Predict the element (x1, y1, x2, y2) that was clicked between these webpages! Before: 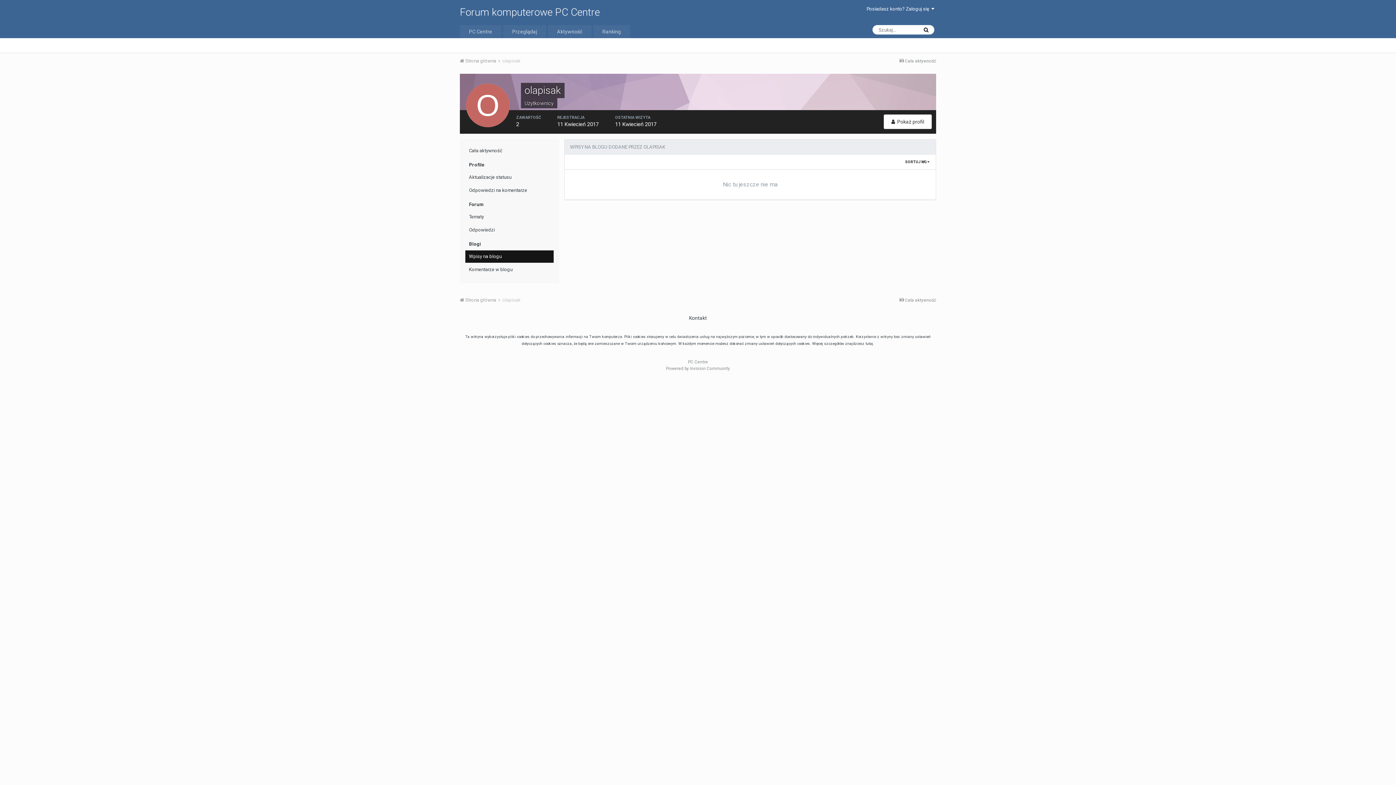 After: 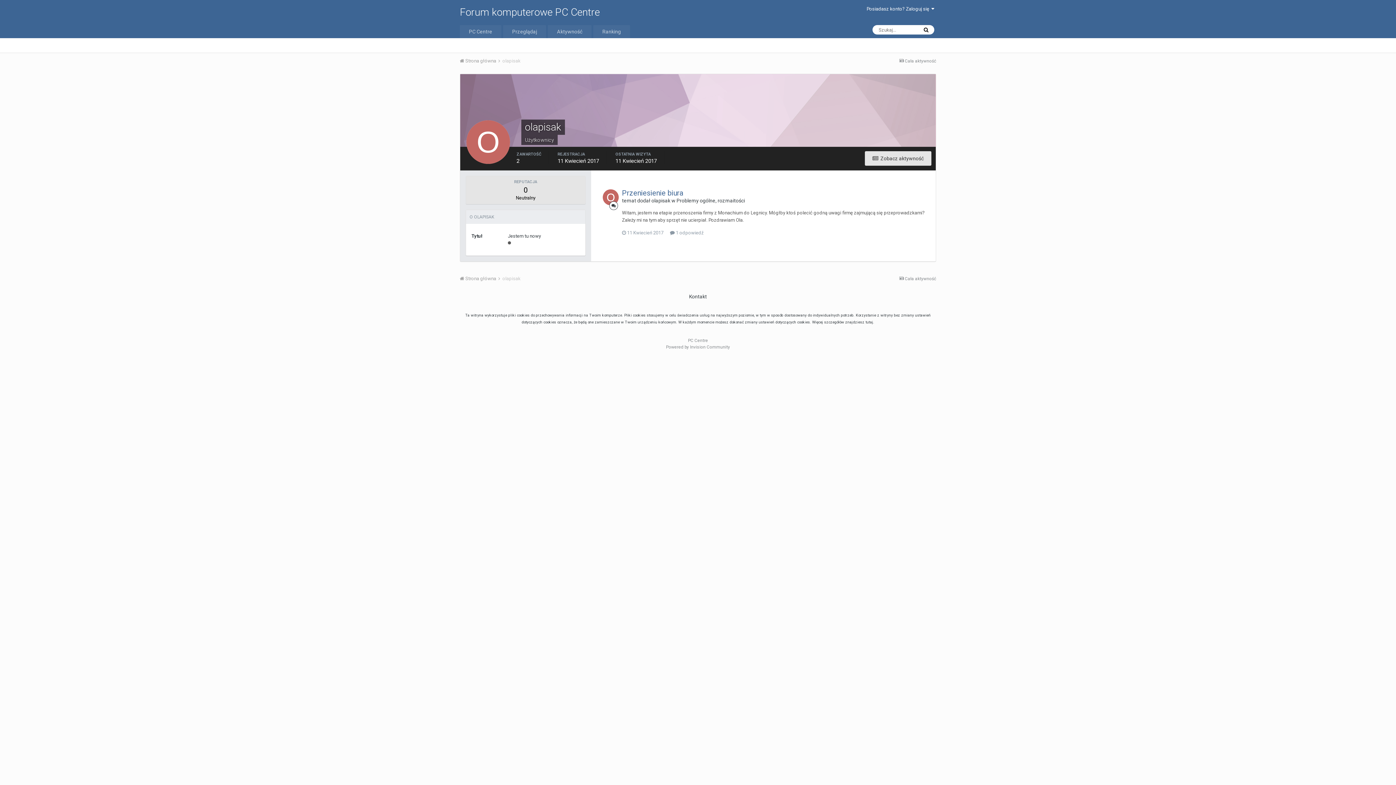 Action: bbox: (502, 297, 520, 302) label: olapisak